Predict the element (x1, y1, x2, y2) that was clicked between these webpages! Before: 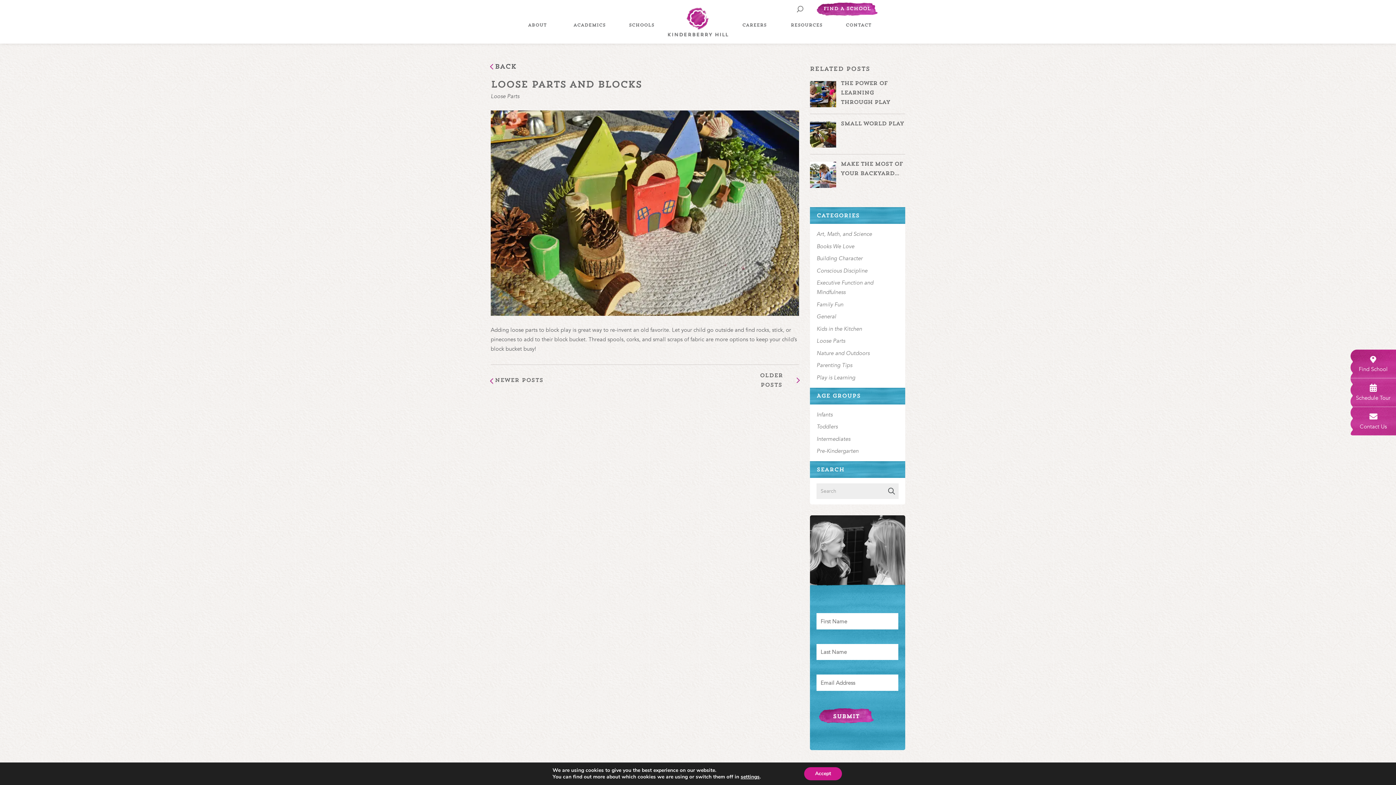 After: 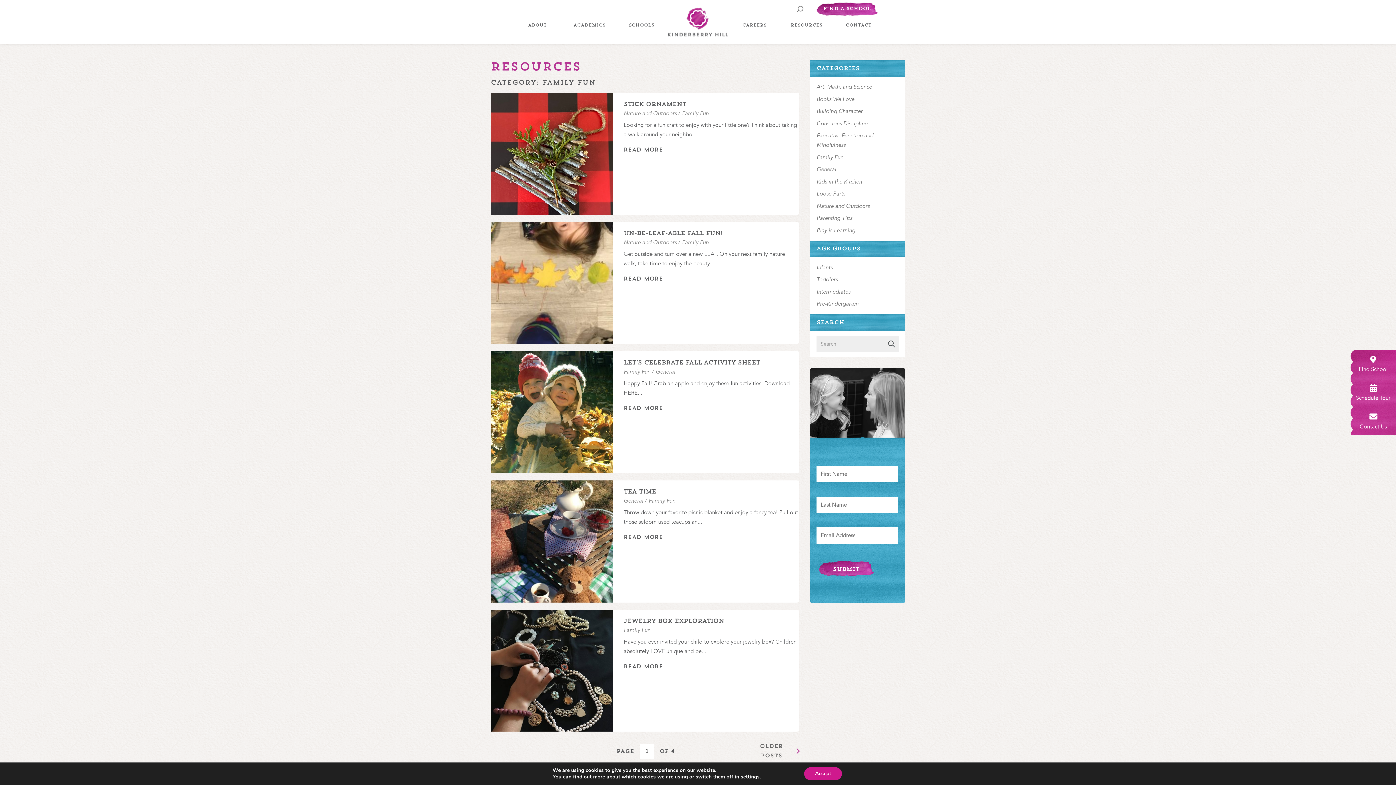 Action: bbox: (816, 301, 843, 308) label: Family Fun